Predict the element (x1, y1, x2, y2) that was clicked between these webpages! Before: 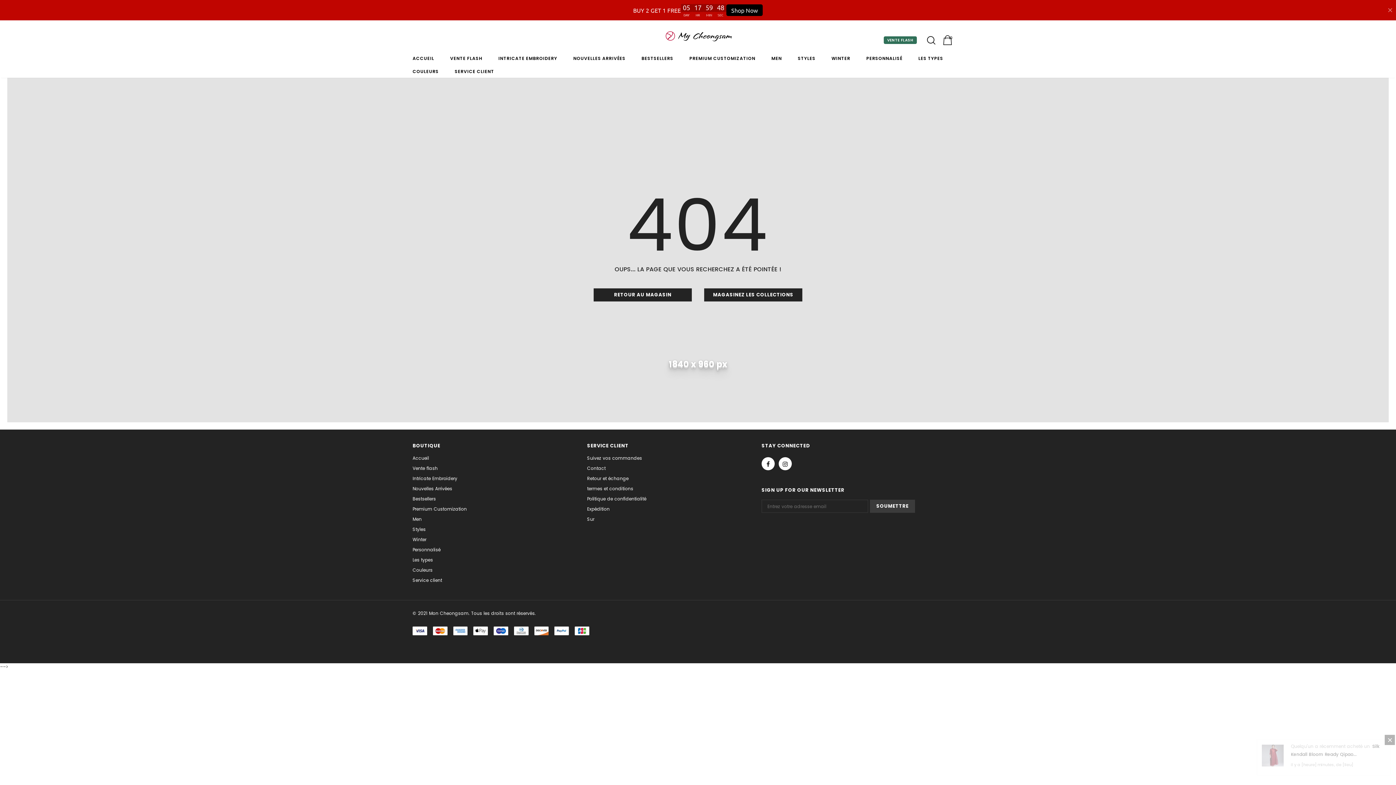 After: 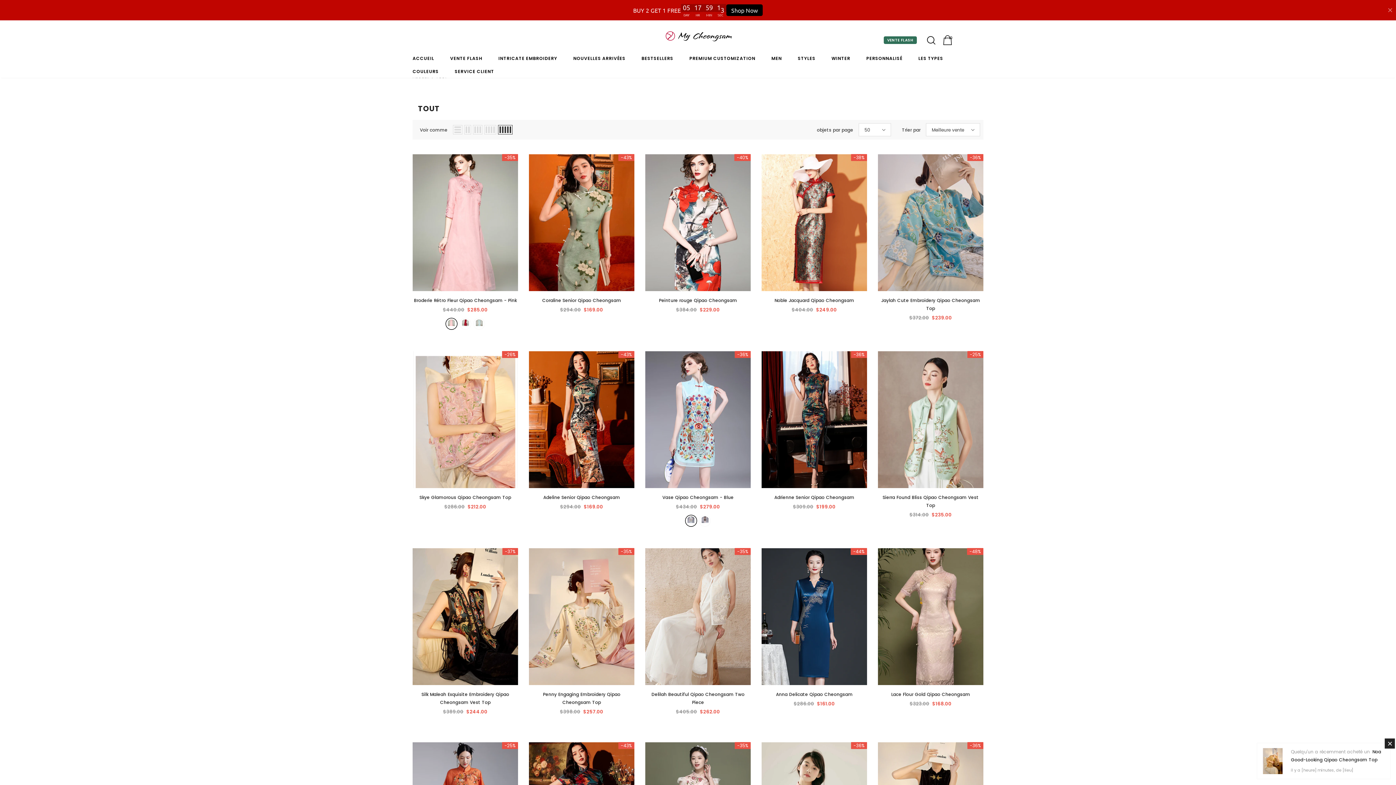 Action: label: MAGASINEZ LES COLLECTIONS bbox: (704, 288, 802, 301)